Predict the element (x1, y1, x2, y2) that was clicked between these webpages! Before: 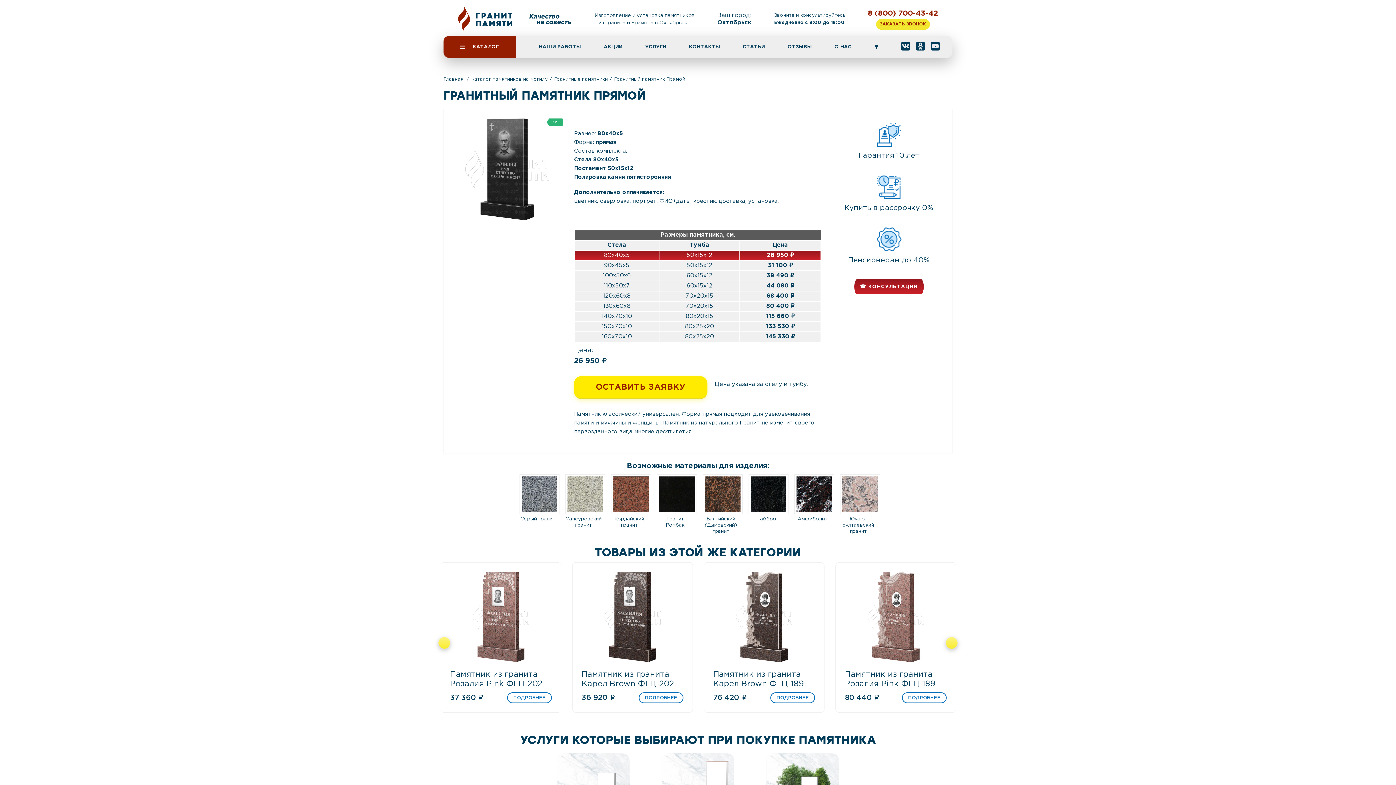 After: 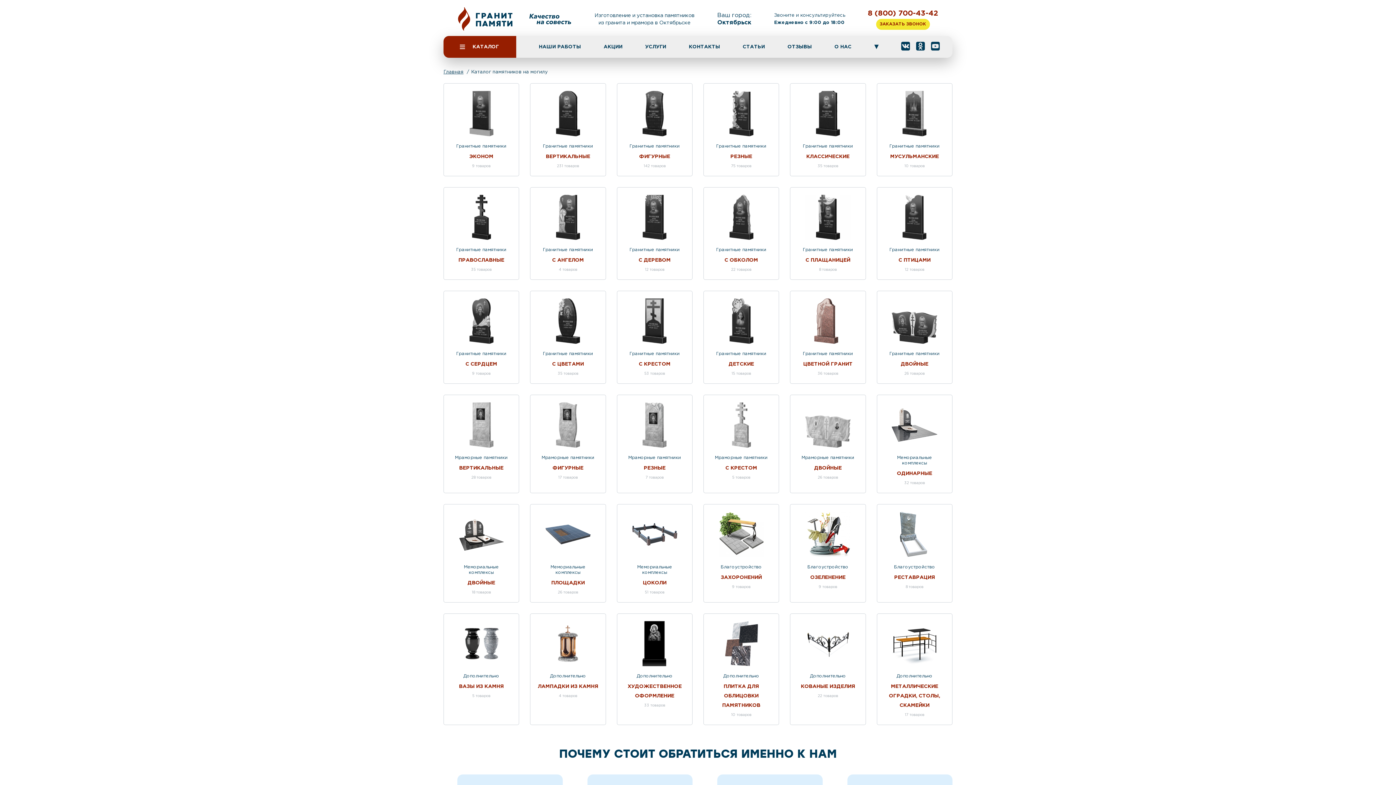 Action: bbox: (471, 77, 548, 81) label: Каталог памятников на могилу